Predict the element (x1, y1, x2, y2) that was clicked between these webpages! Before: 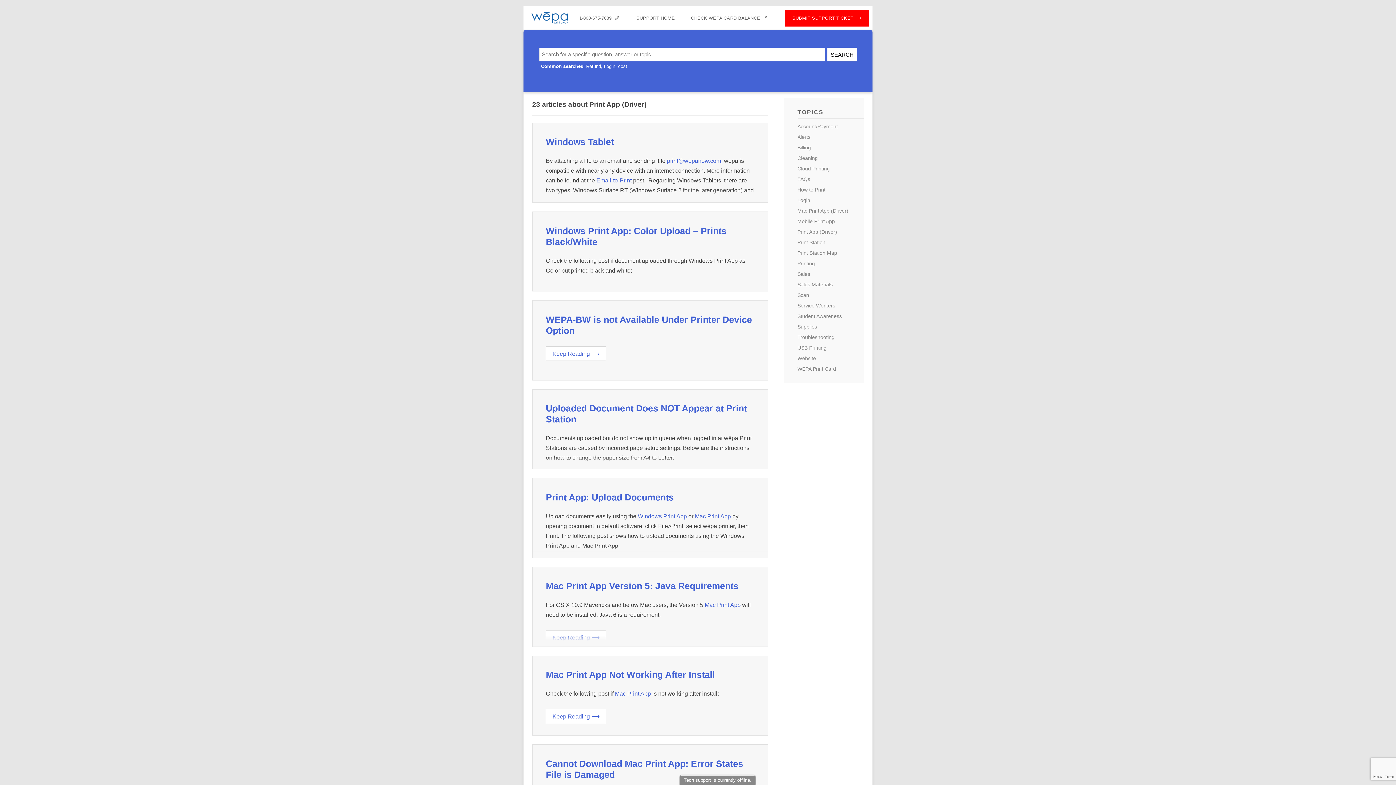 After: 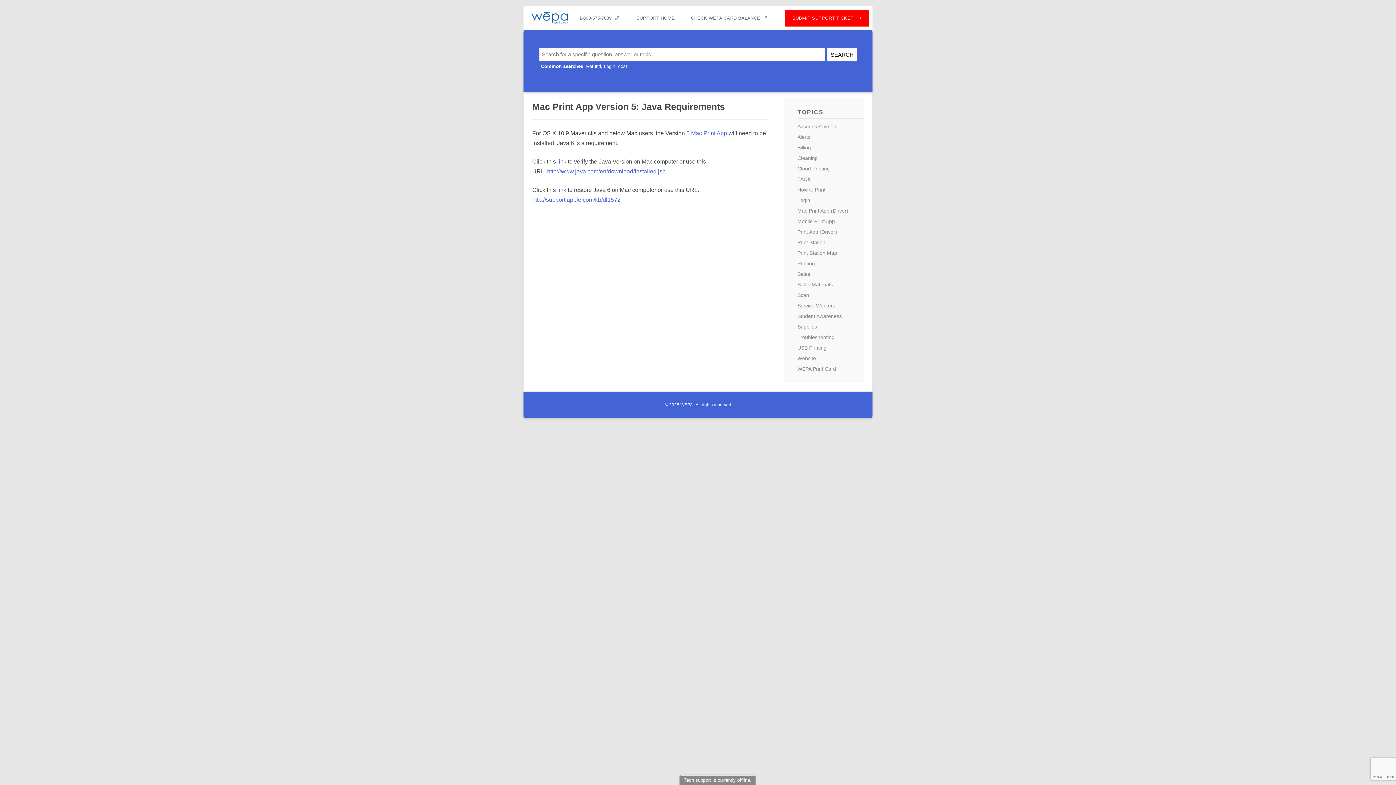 Action: label: Mac Print App Version 5: Java Requirements bbox: (545, 581, 738, 591)